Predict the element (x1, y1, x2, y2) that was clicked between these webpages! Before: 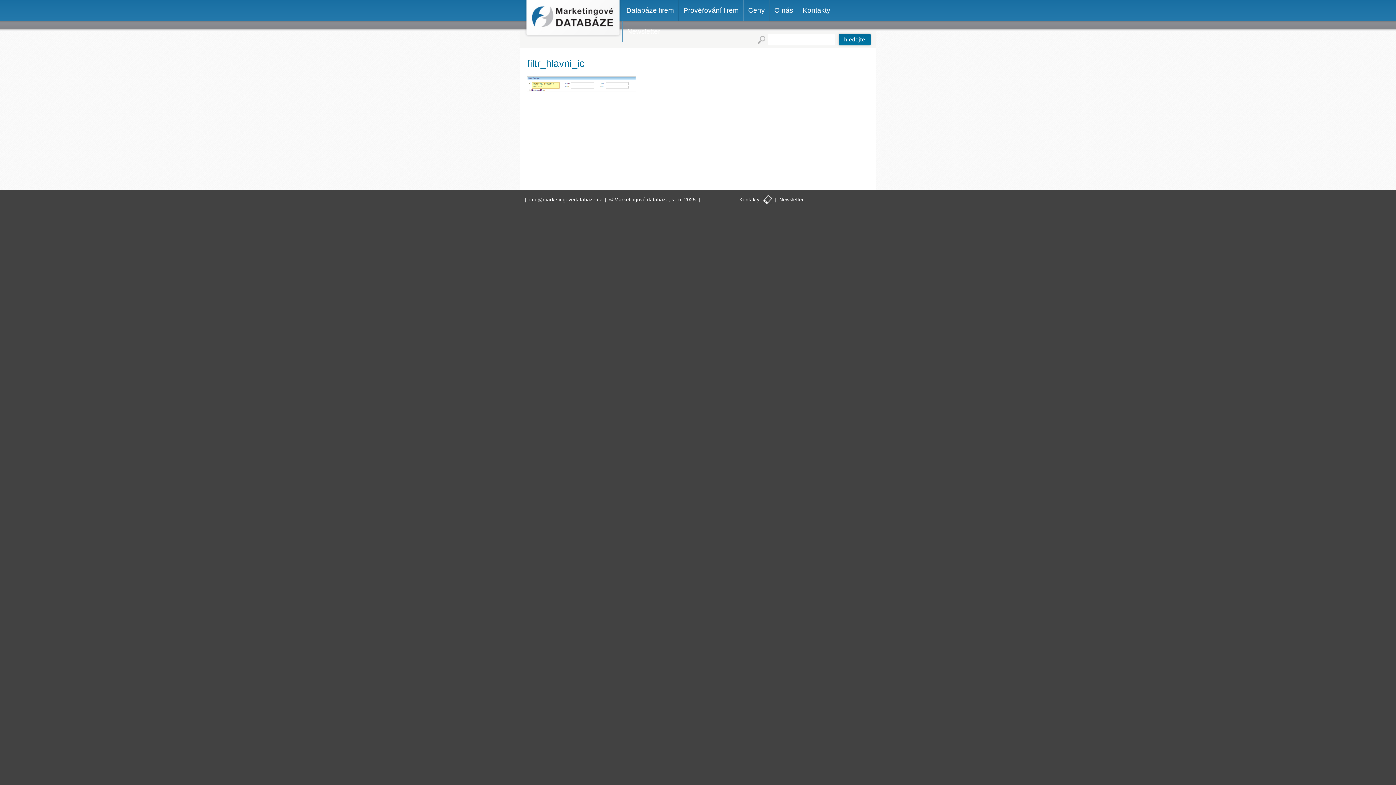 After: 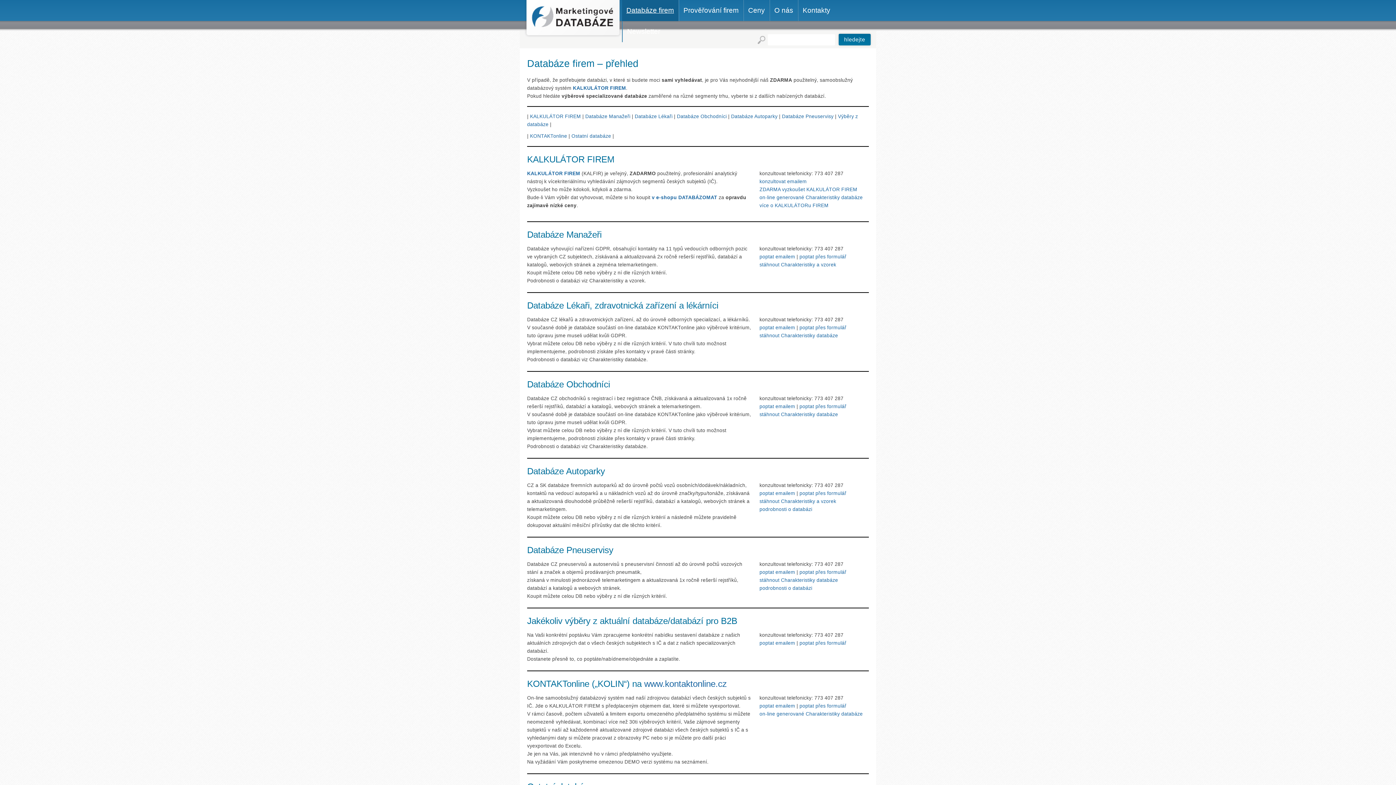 Action: label: Databáze firem bbox: (622, 0, 678, 21)